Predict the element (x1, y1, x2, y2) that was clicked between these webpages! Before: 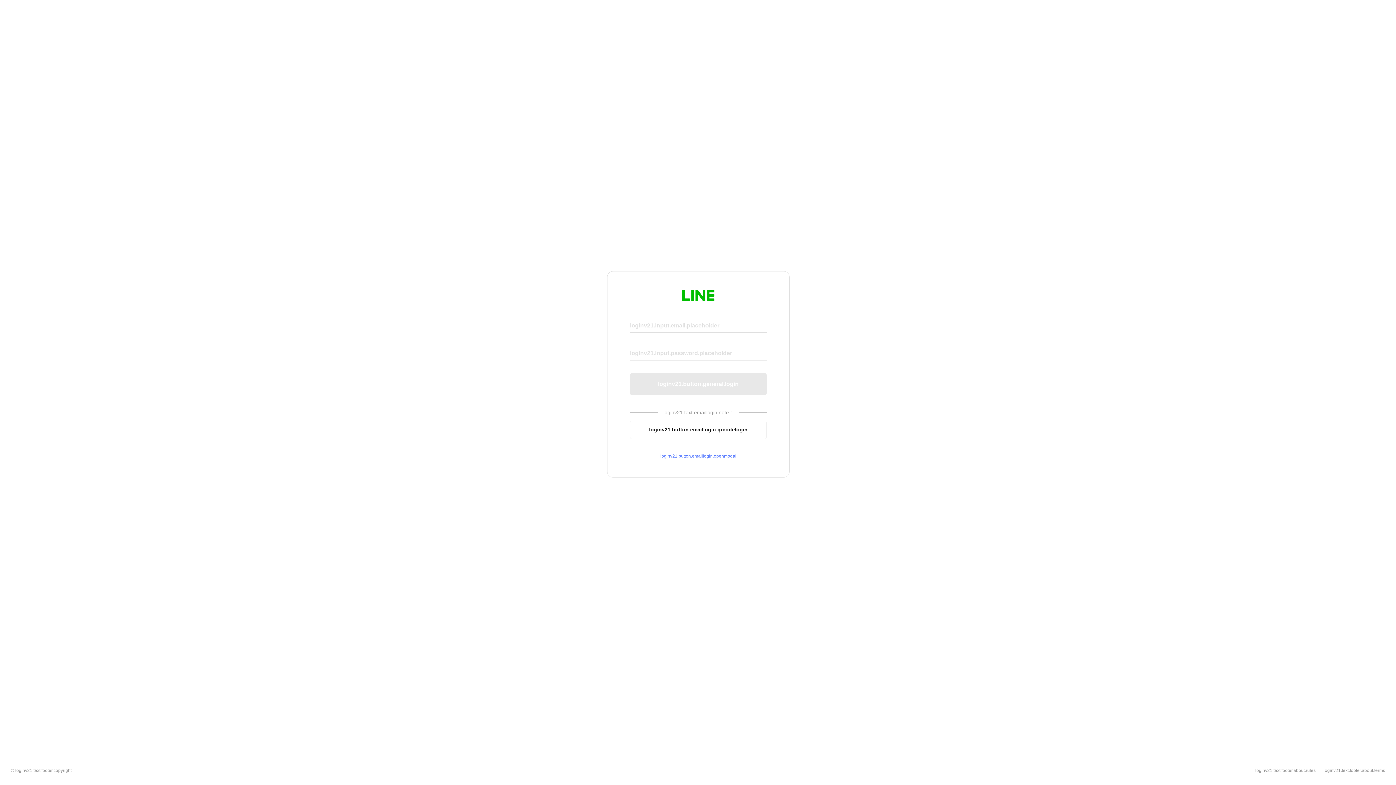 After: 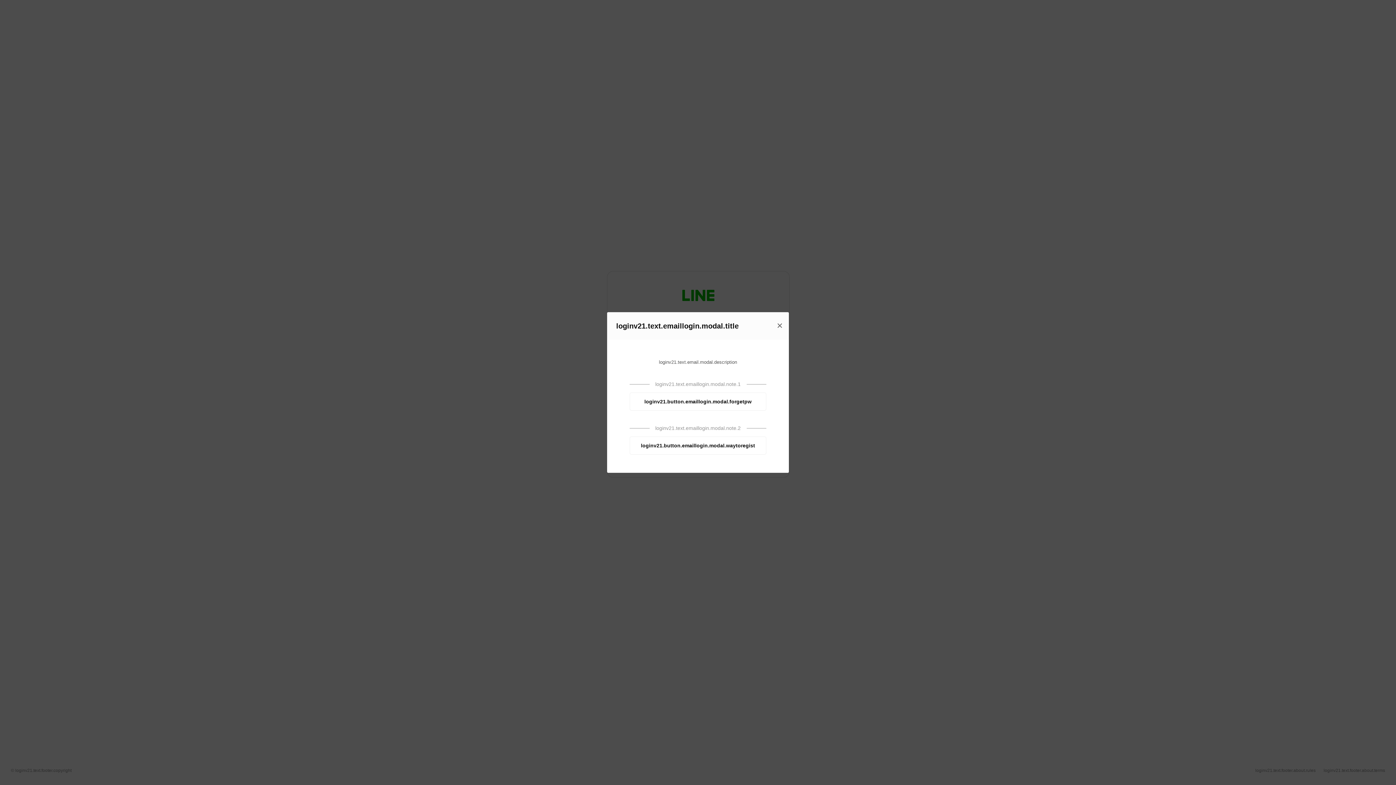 Action: label: loginv21.button.emaillogin.openmodal bbox: (630, 453, 766, 459)